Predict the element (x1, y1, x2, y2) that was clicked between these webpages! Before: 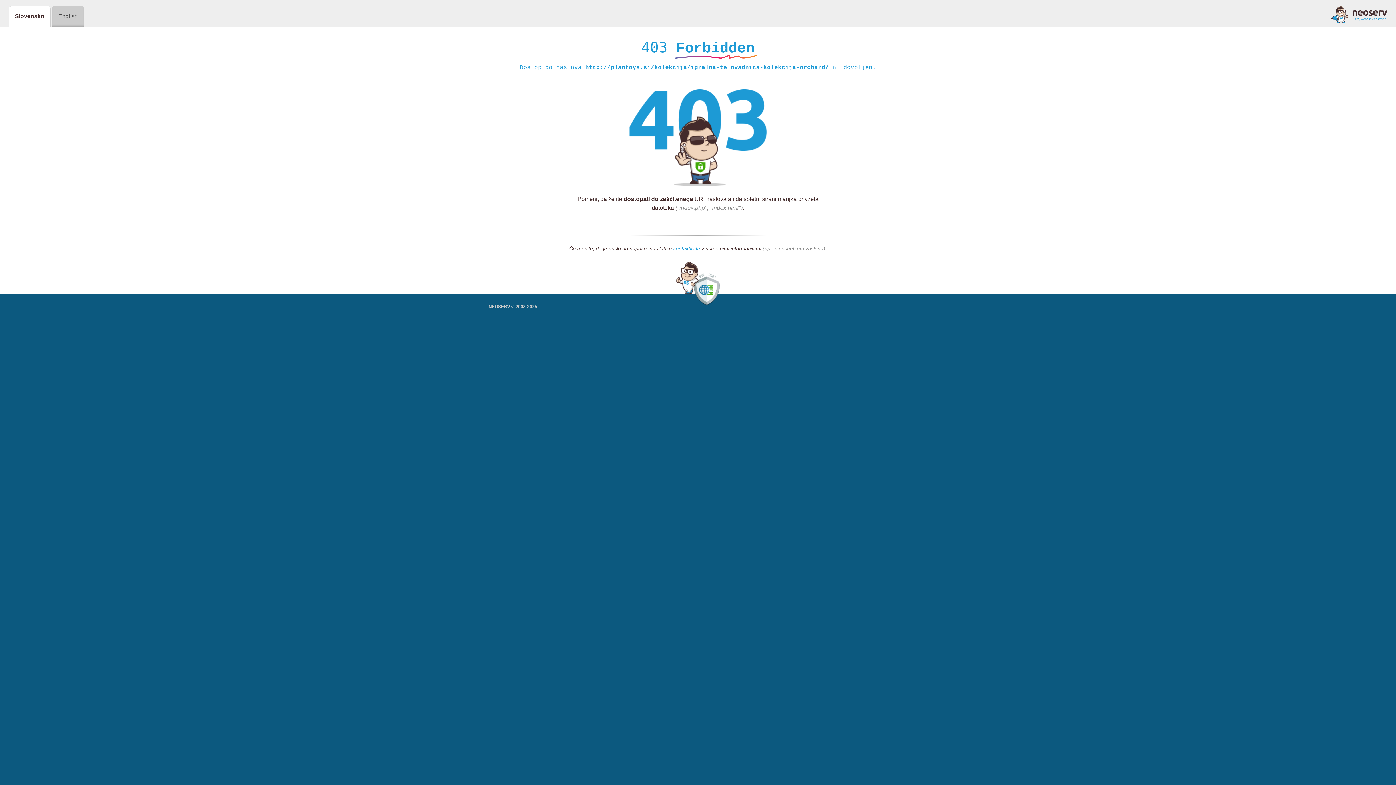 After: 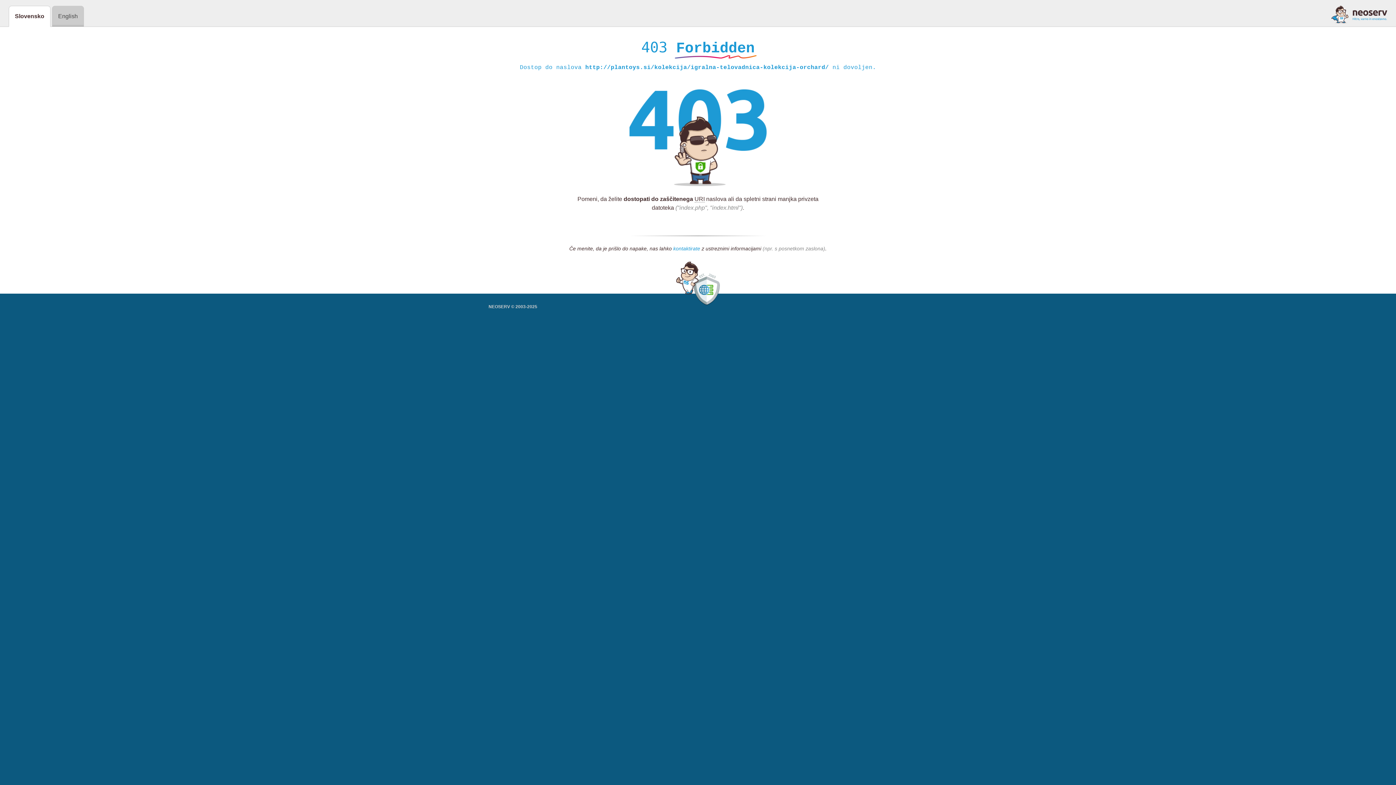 Action: bbox: (673, 245, 700, 252) label: kontaktirate